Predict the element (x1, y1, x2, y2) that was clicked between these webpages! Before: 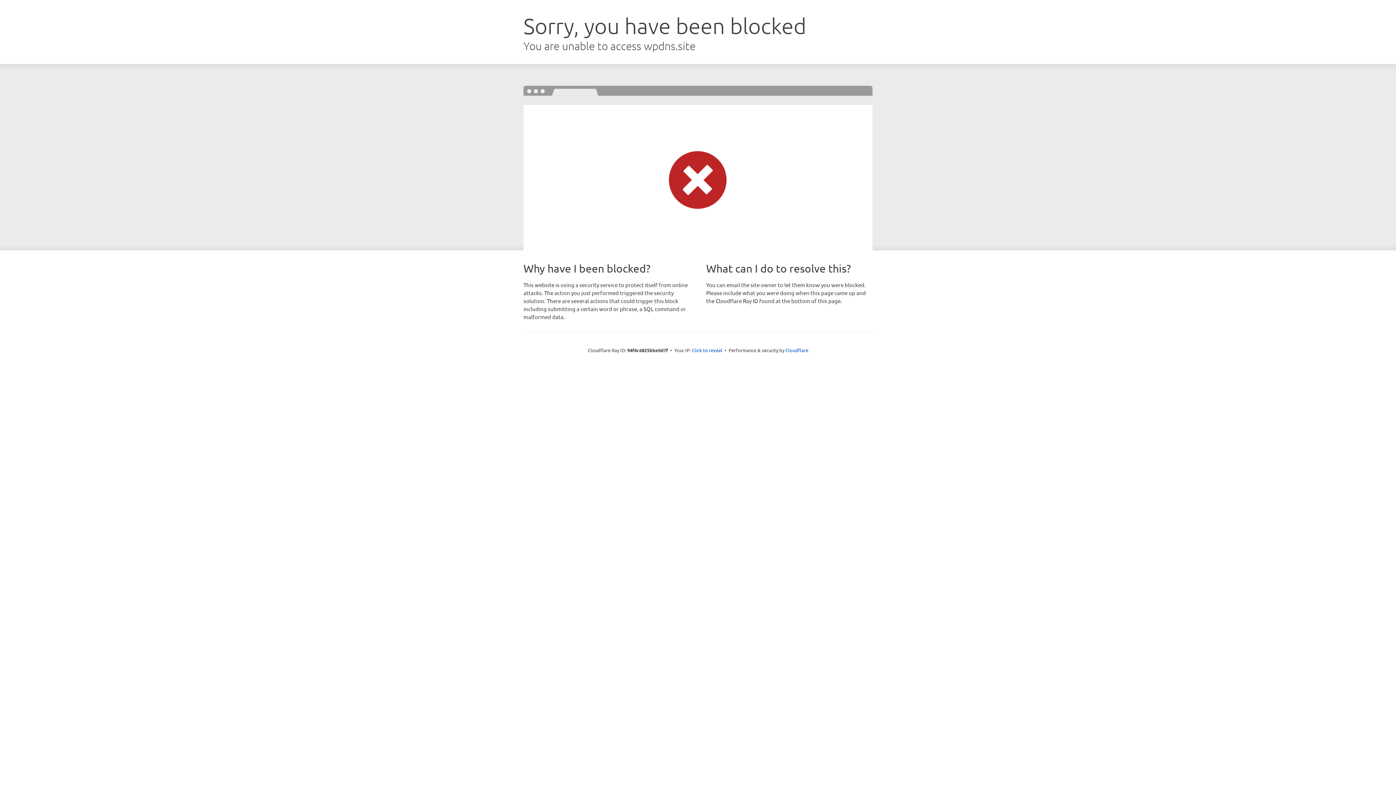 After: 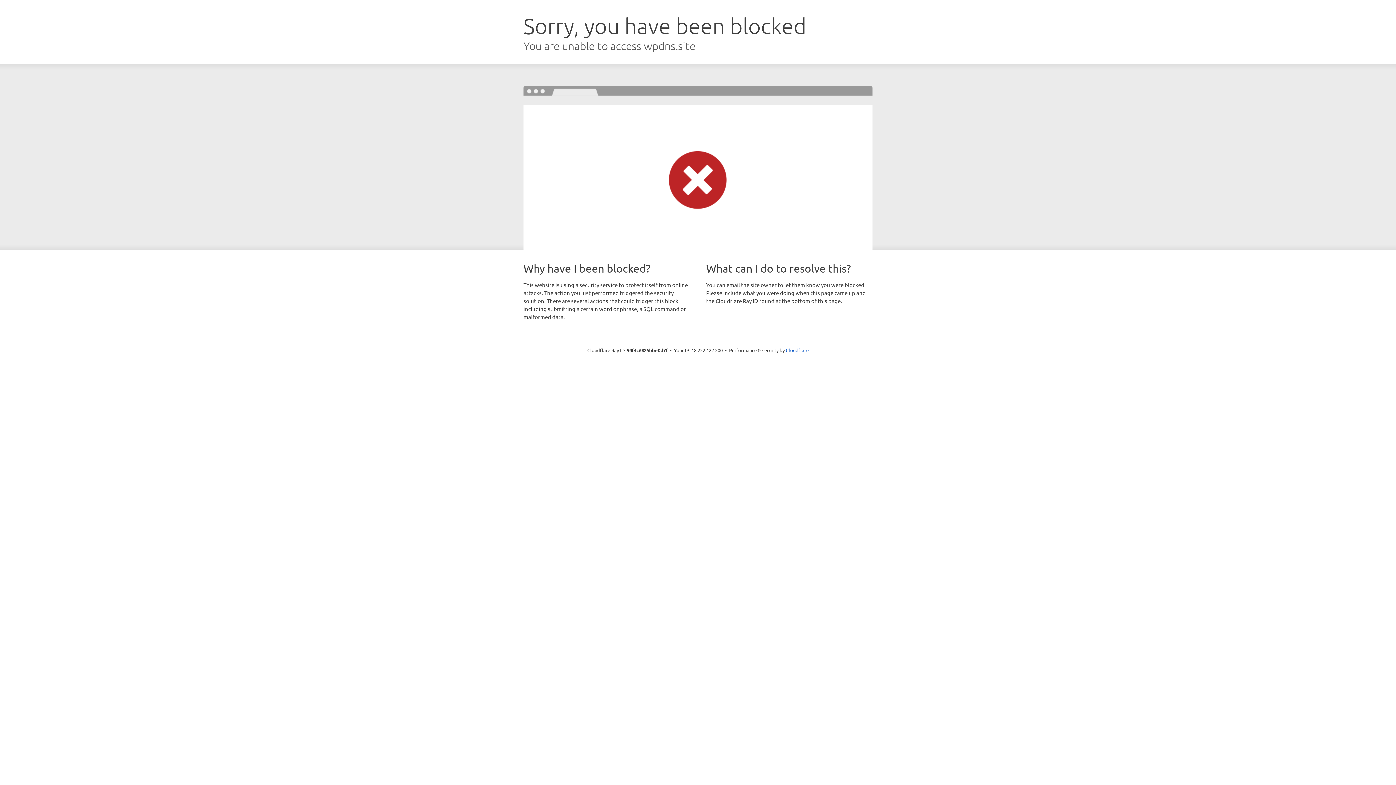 Action: label: Click to reveal bbox: (692, 346, 722, 353)